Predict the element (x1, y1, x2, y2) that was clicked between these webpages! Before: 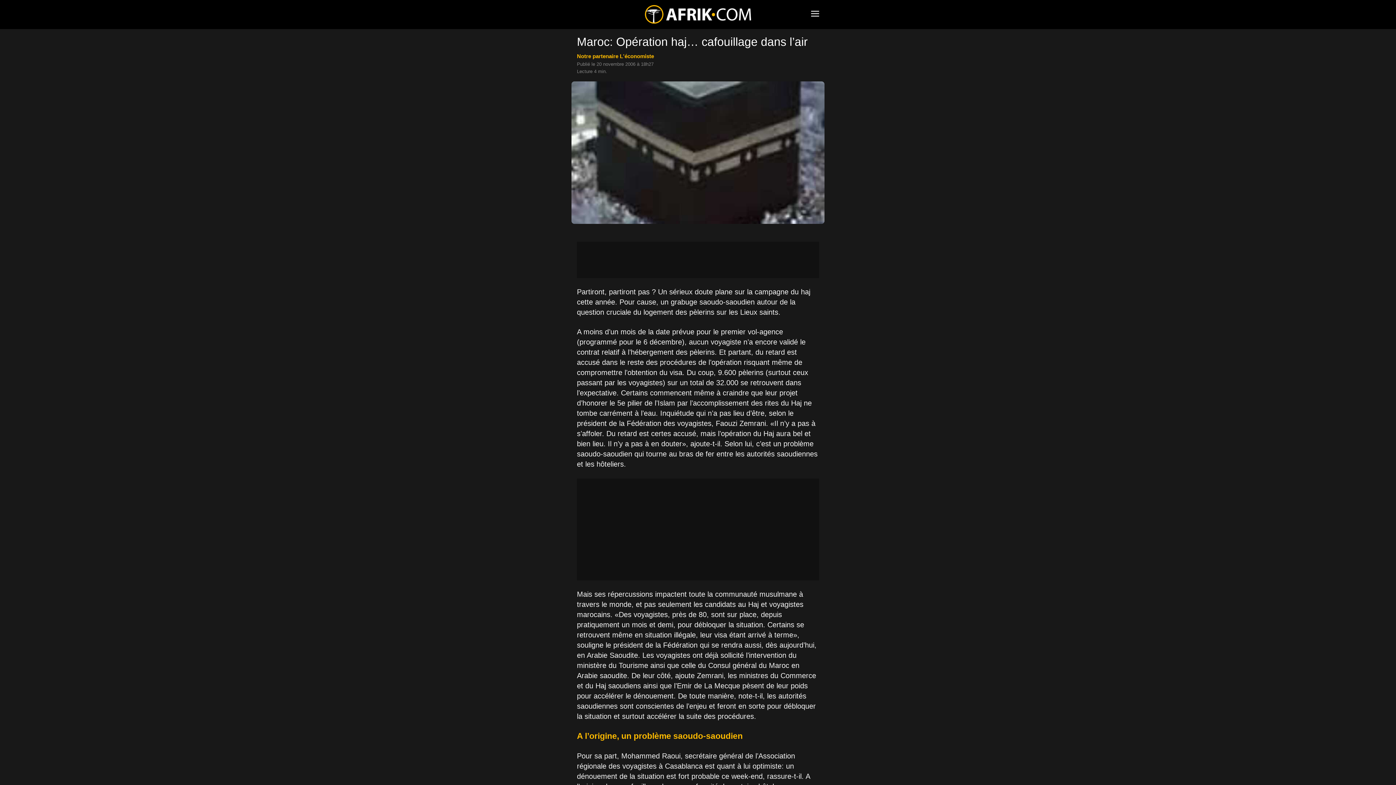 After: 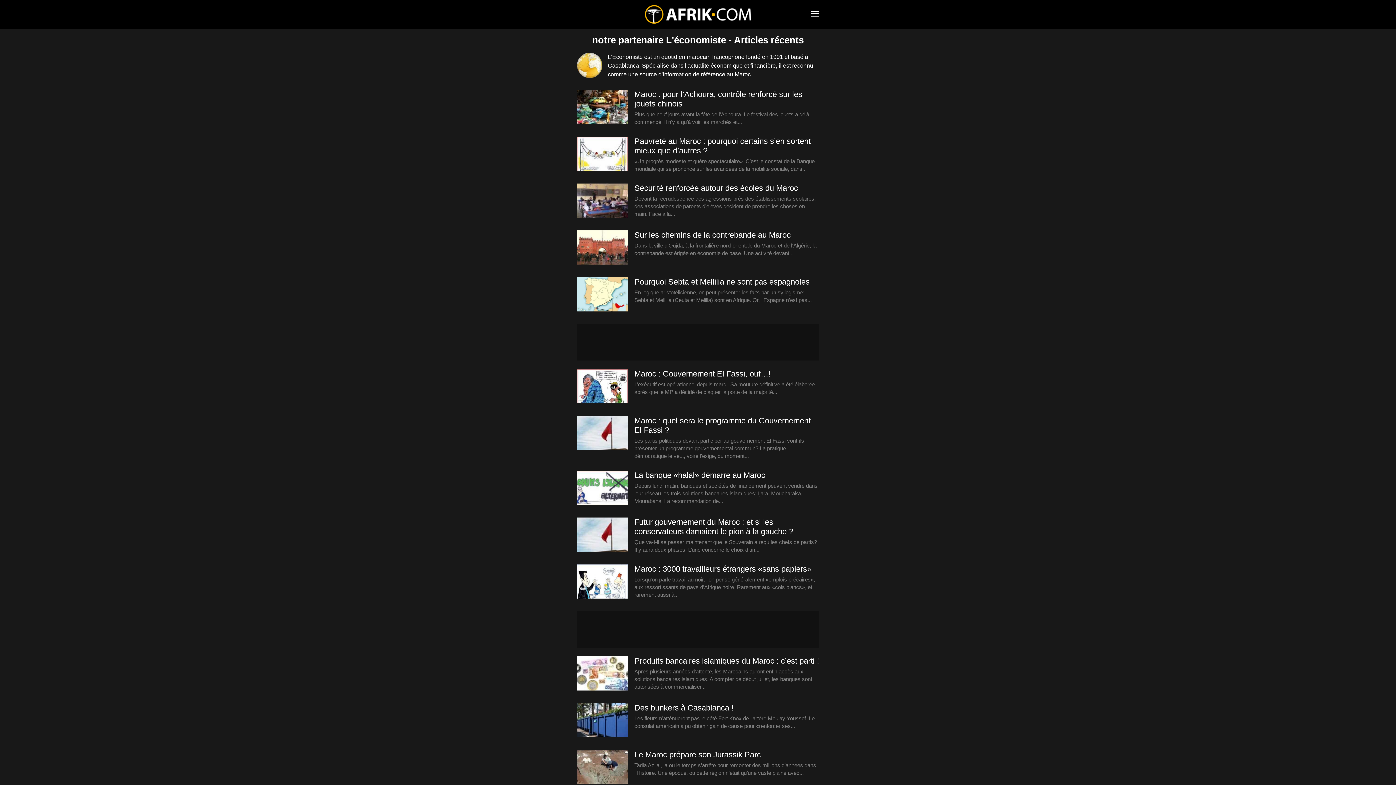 Action: label: Notre partenaire L'économiste bbox: (577, 53, 654, 59)